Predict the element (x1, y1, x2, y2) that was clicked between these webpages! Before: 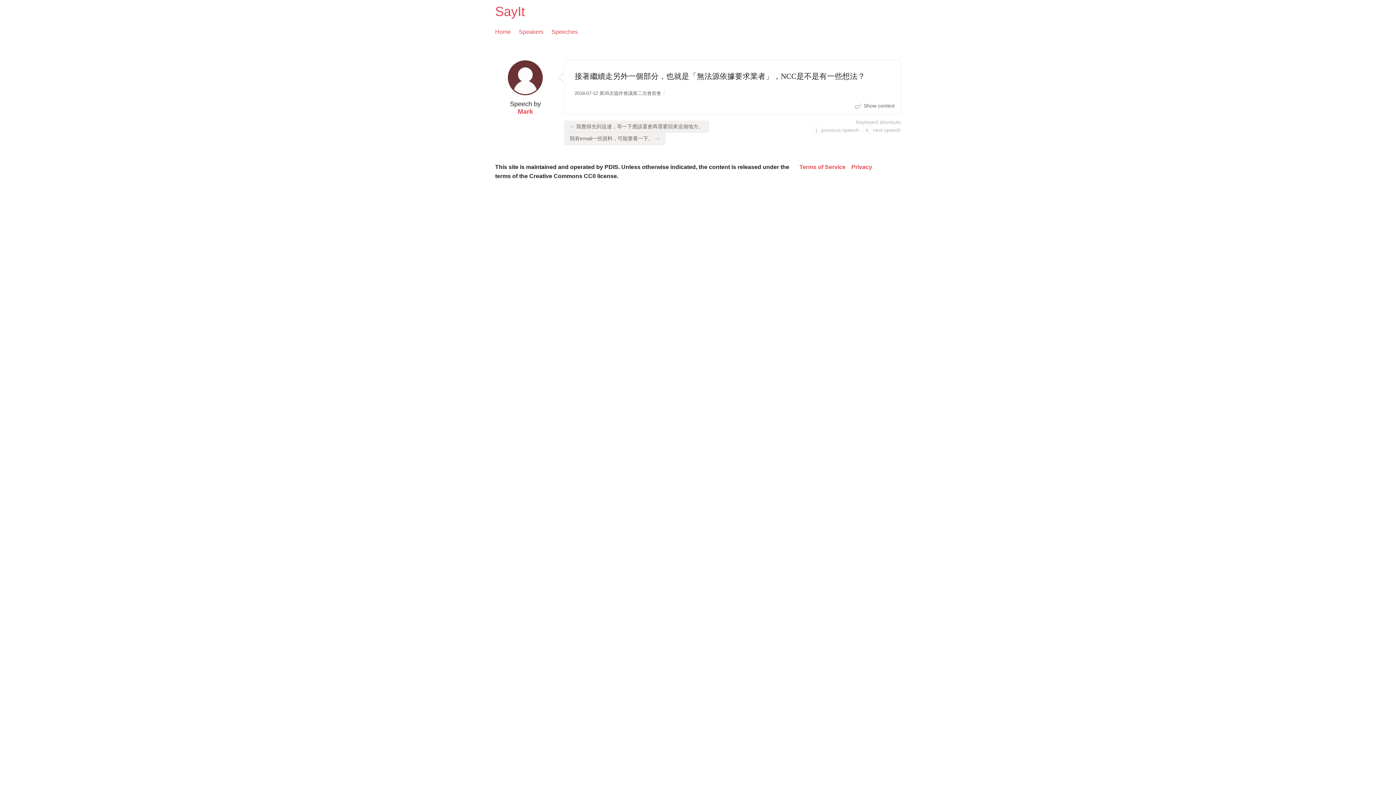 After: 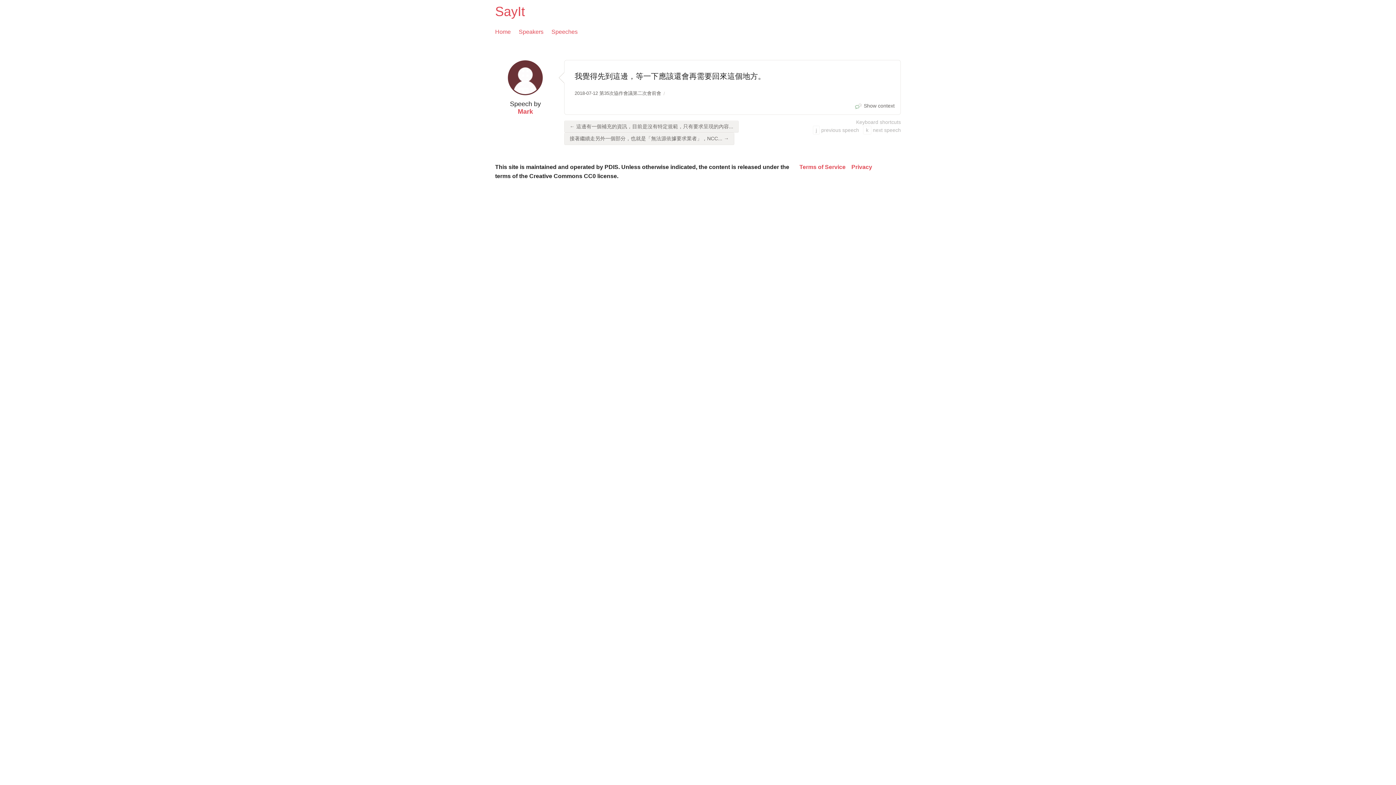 Action: bbox: (564, 120, 709, 132) label: ← 我覺得先到這邊，等一下應該還會再需要回來這個地方。